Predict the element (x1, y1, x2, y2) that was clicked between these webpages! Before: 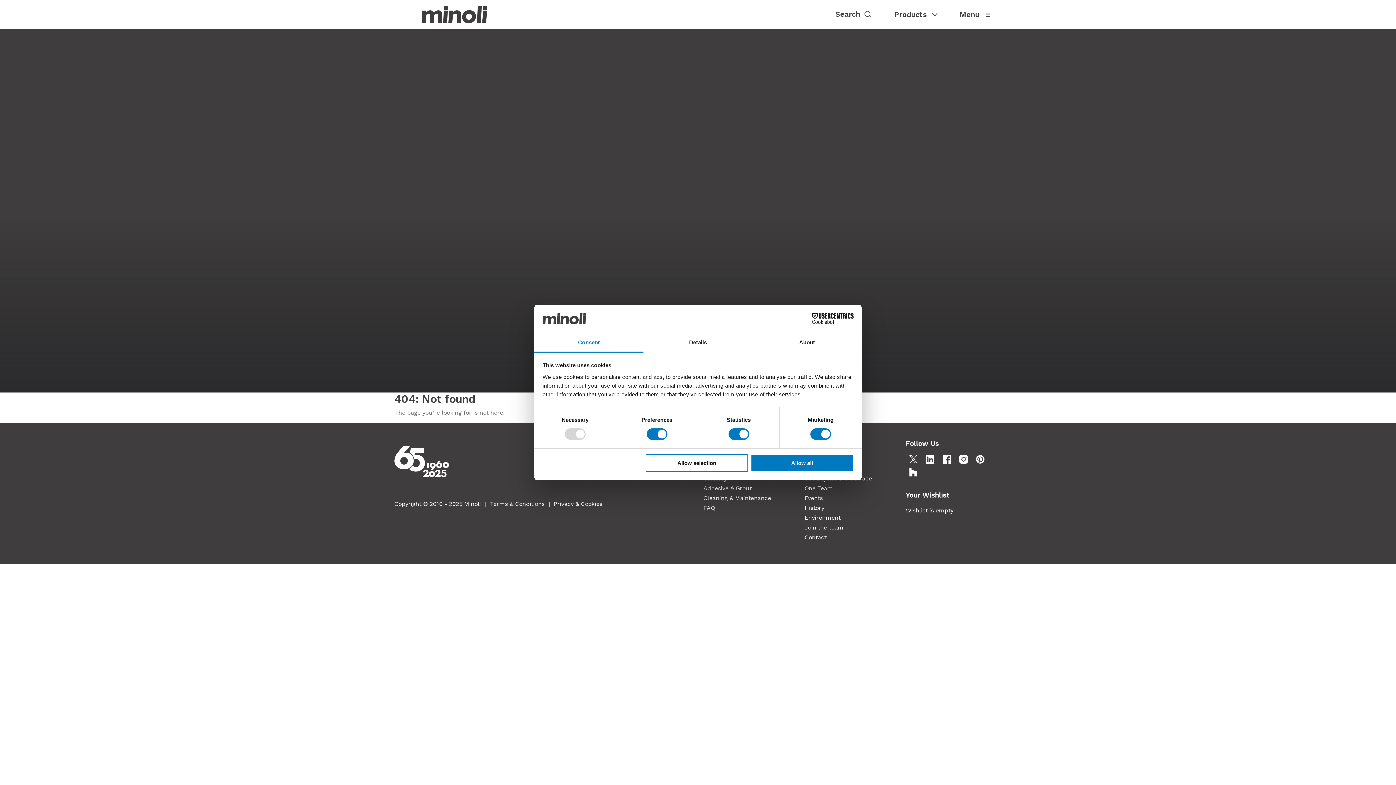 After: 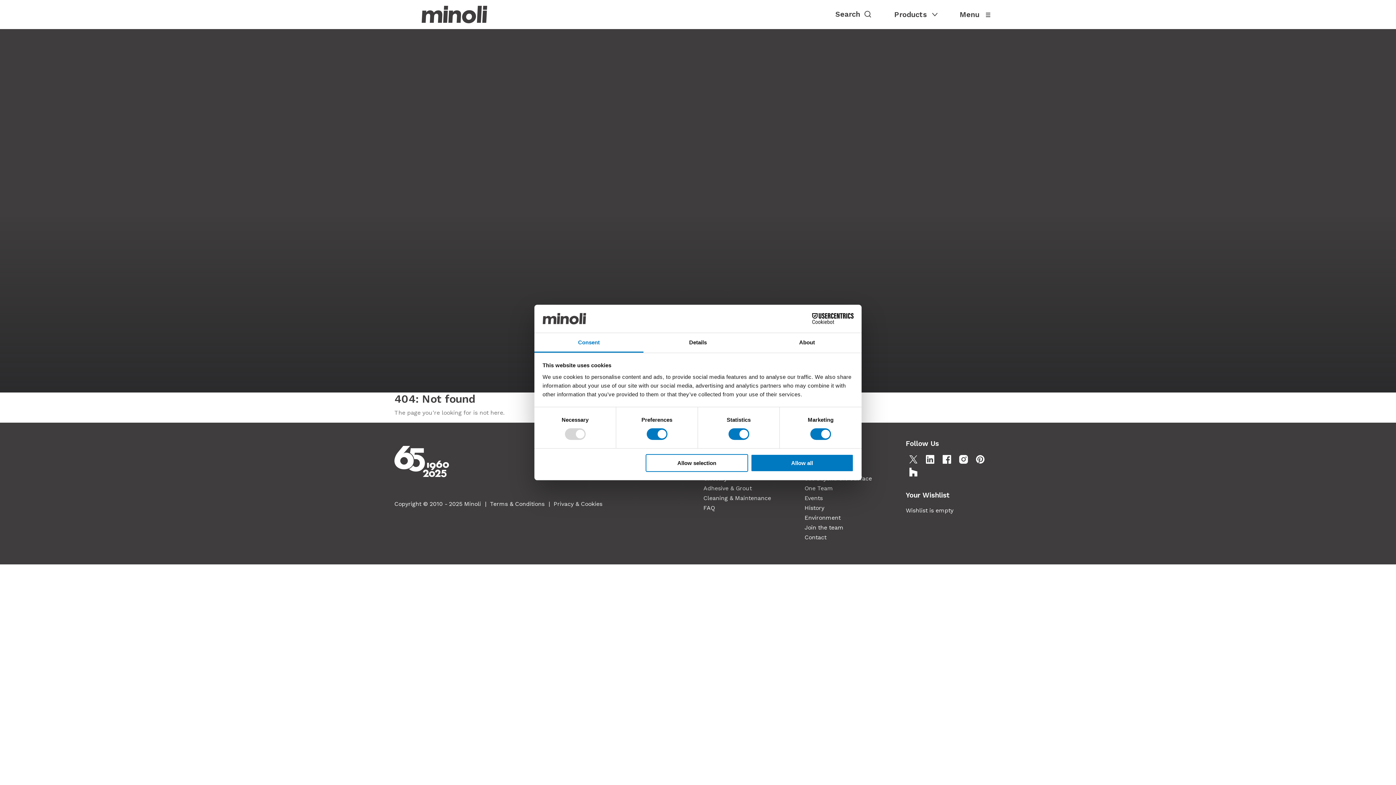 Action: label: Consent bbox: (534, 333, 643, 352)